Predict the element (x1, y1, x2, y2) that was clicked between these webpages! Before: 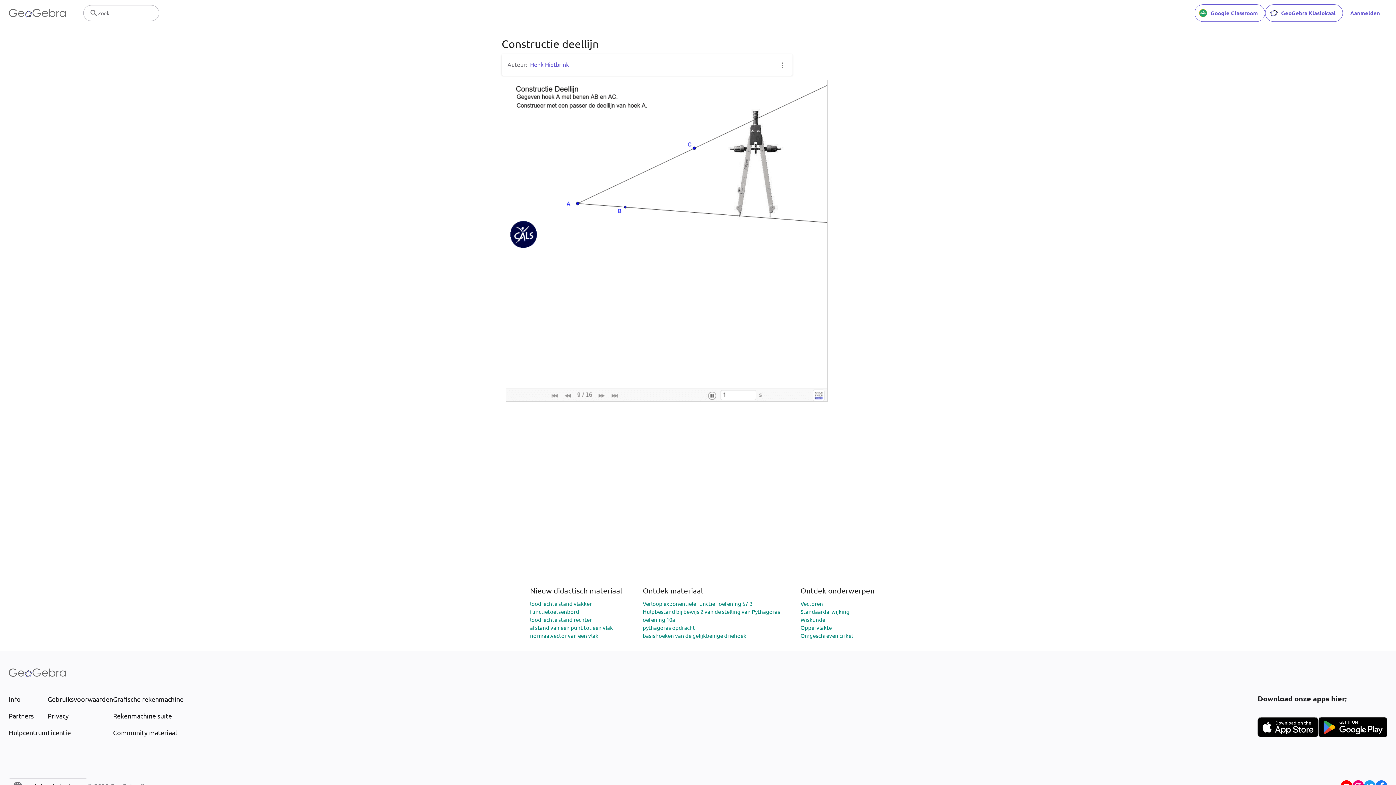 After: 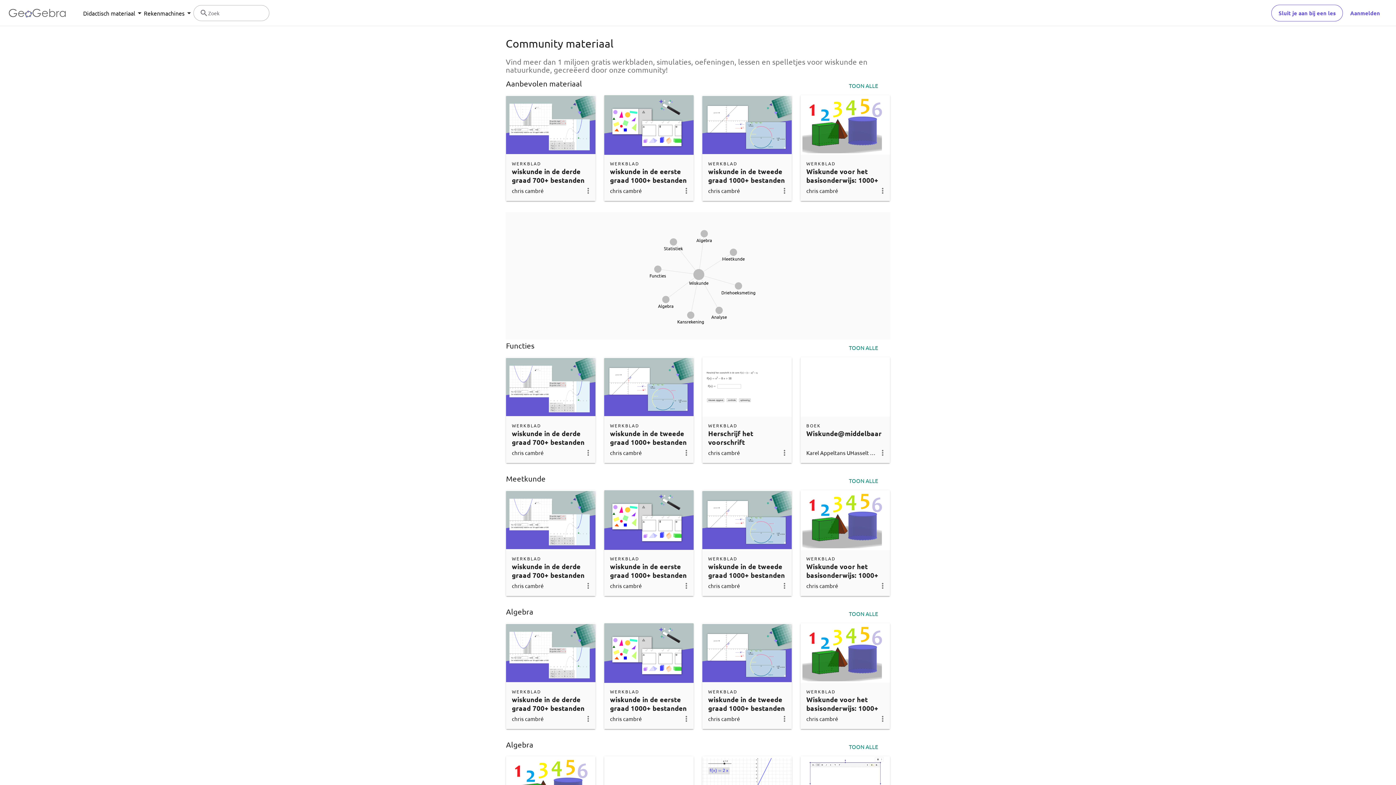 Action: label: Community materiaal bbox: (113, 728, 183, 737)